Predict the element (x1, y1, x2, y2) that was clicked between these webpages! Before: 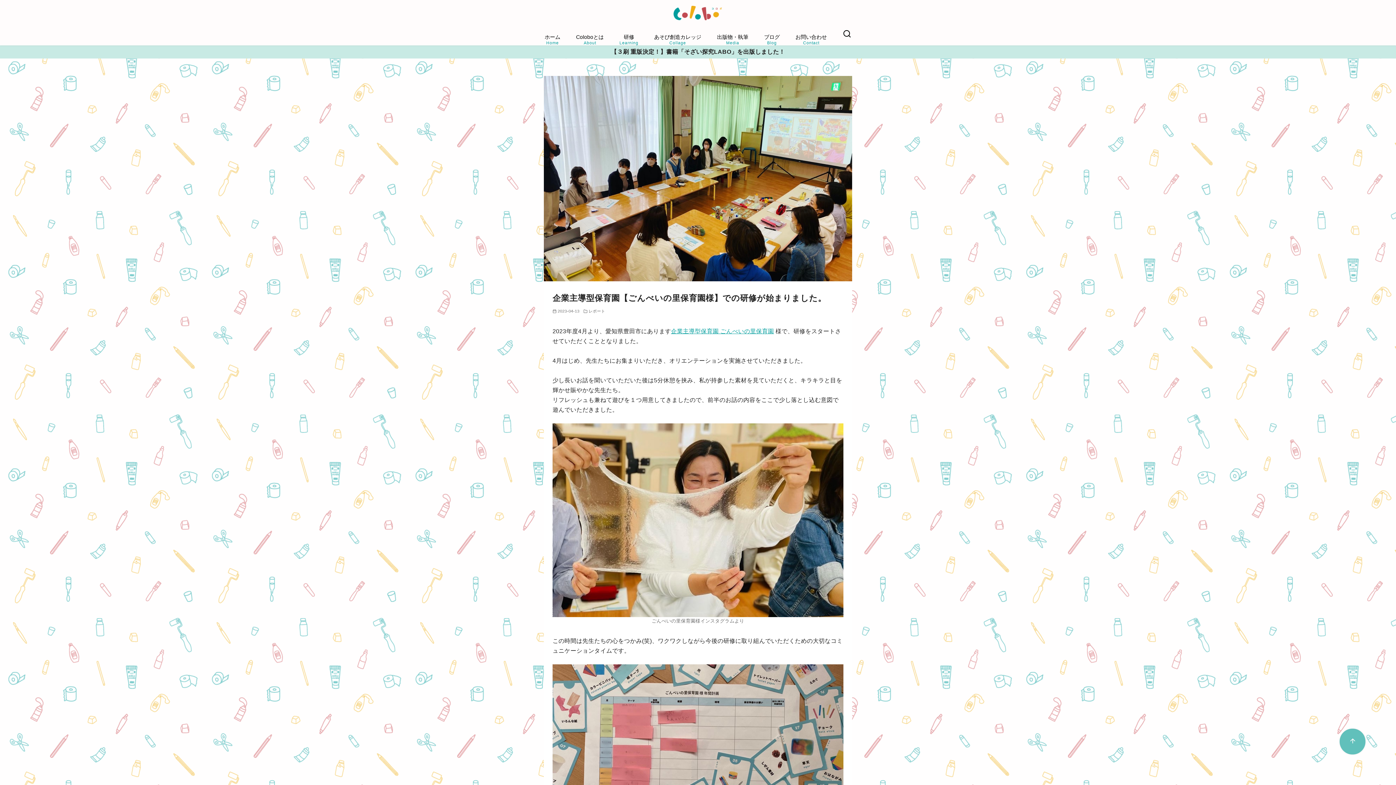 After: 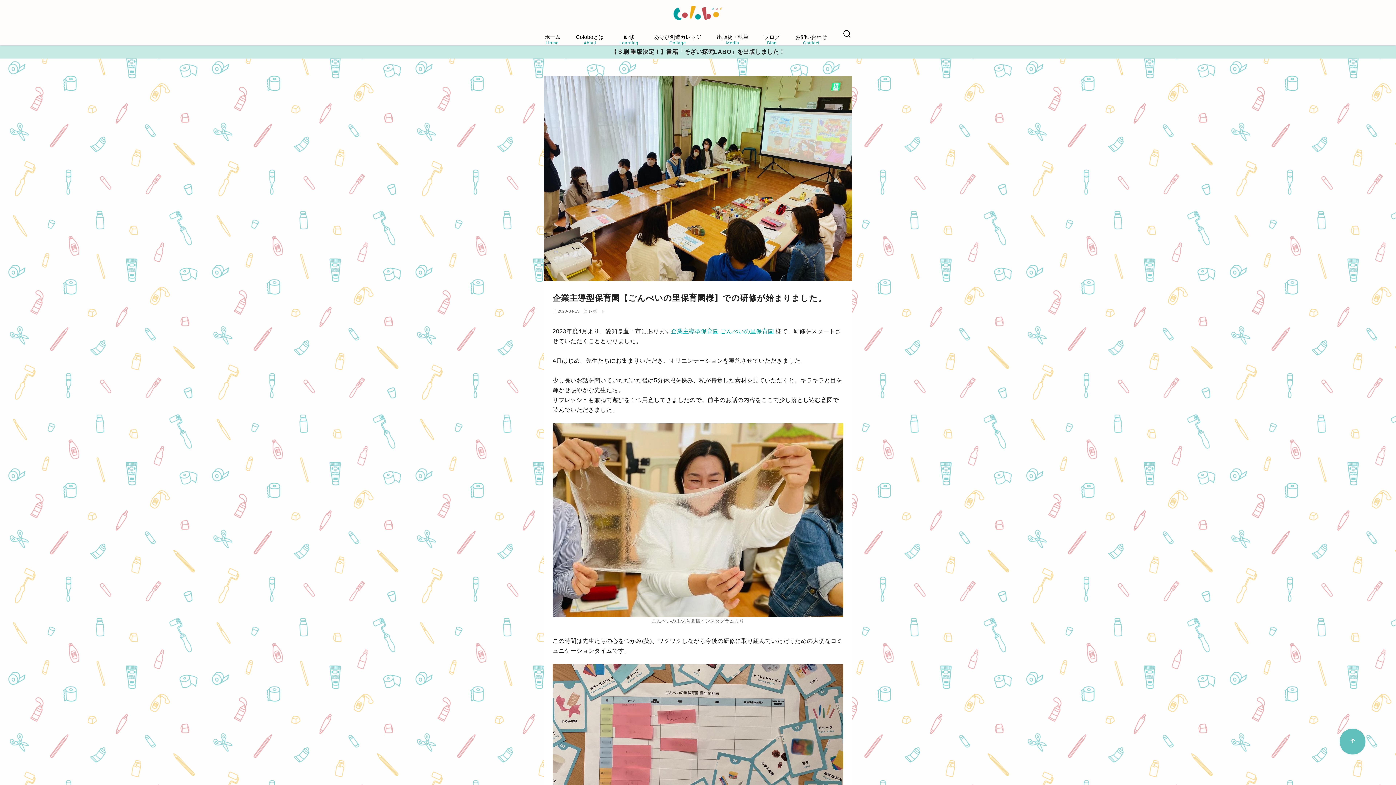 Action: label: ページ先頭へ戻る bbox: (1340, 729, 1357, 746)